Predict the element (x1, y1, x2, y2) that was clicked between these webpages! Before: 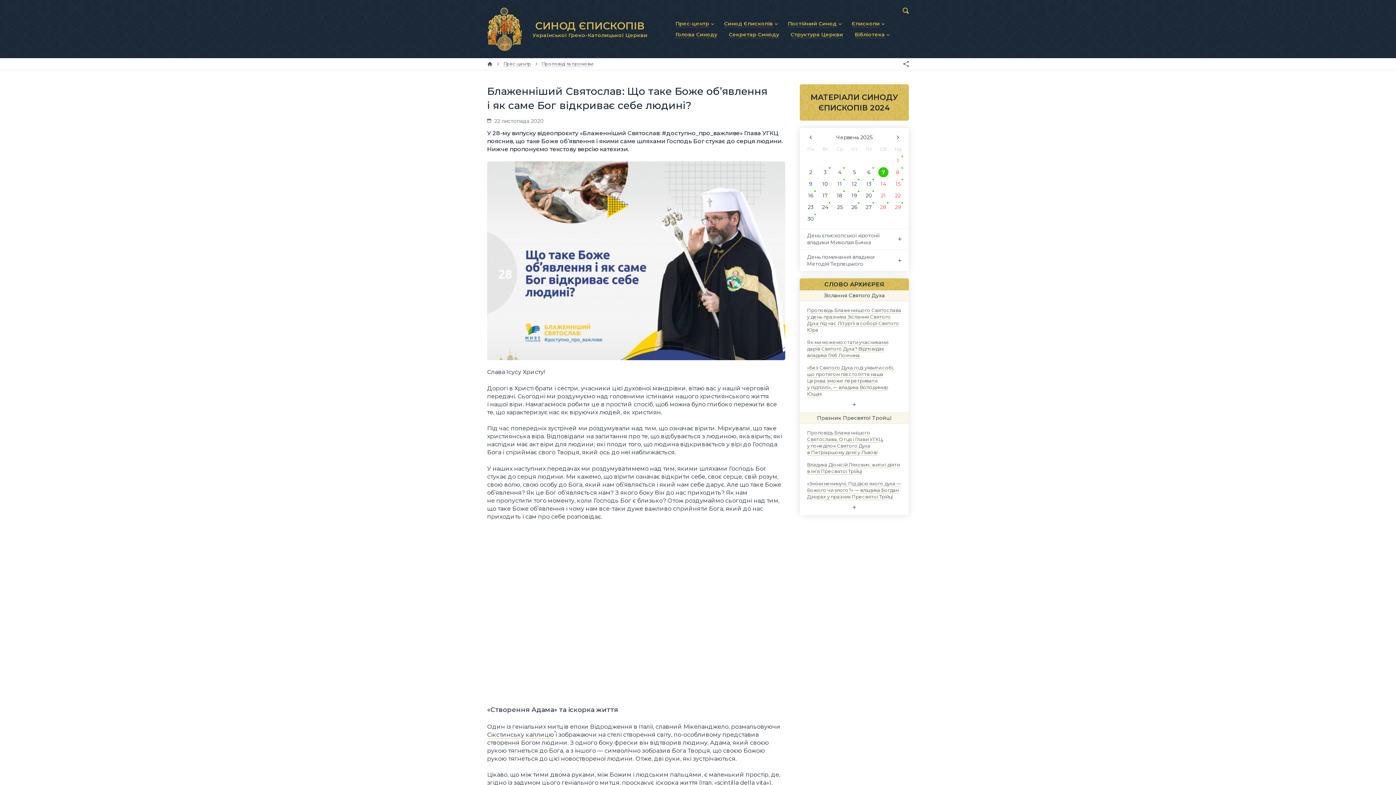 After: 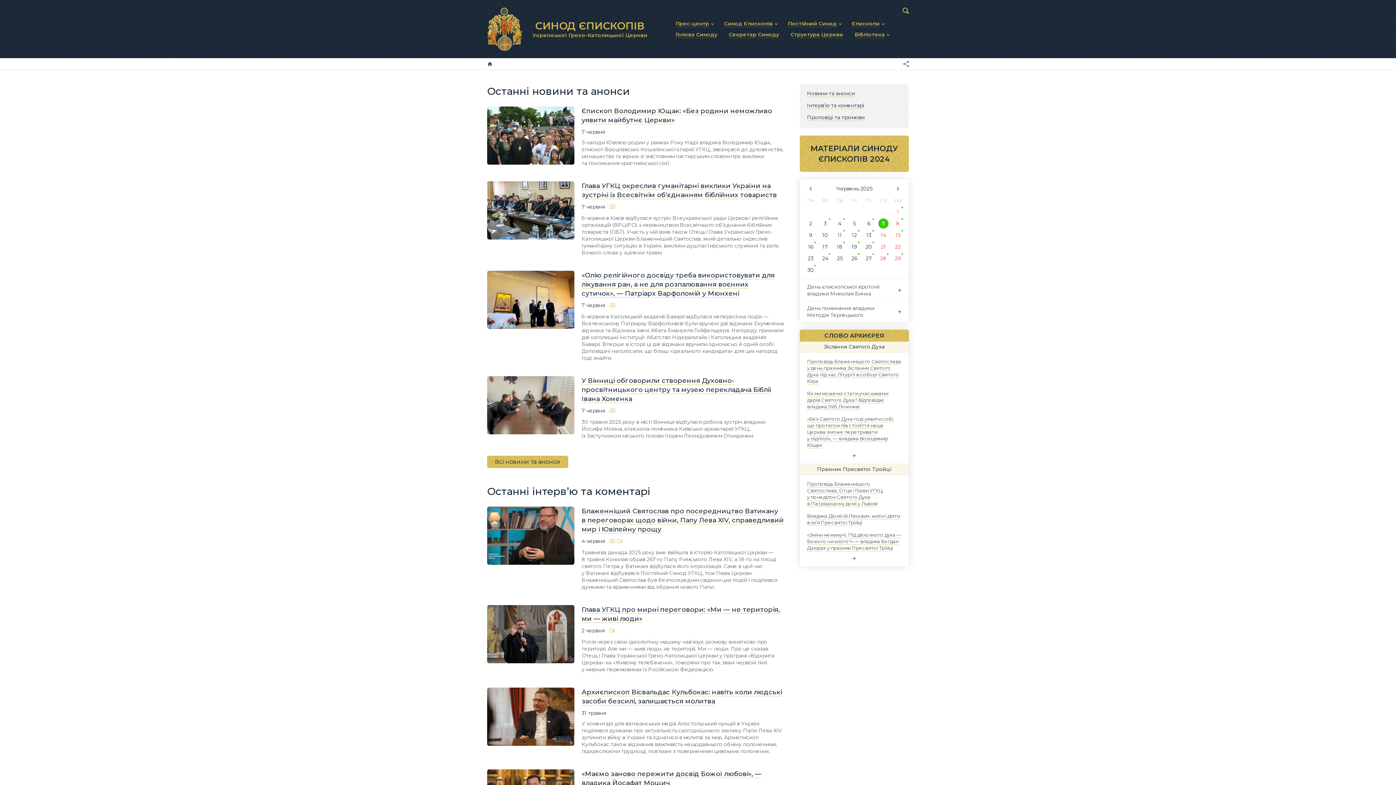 Action: label: Прес-центр bbox: (675, 20, 709, 26)